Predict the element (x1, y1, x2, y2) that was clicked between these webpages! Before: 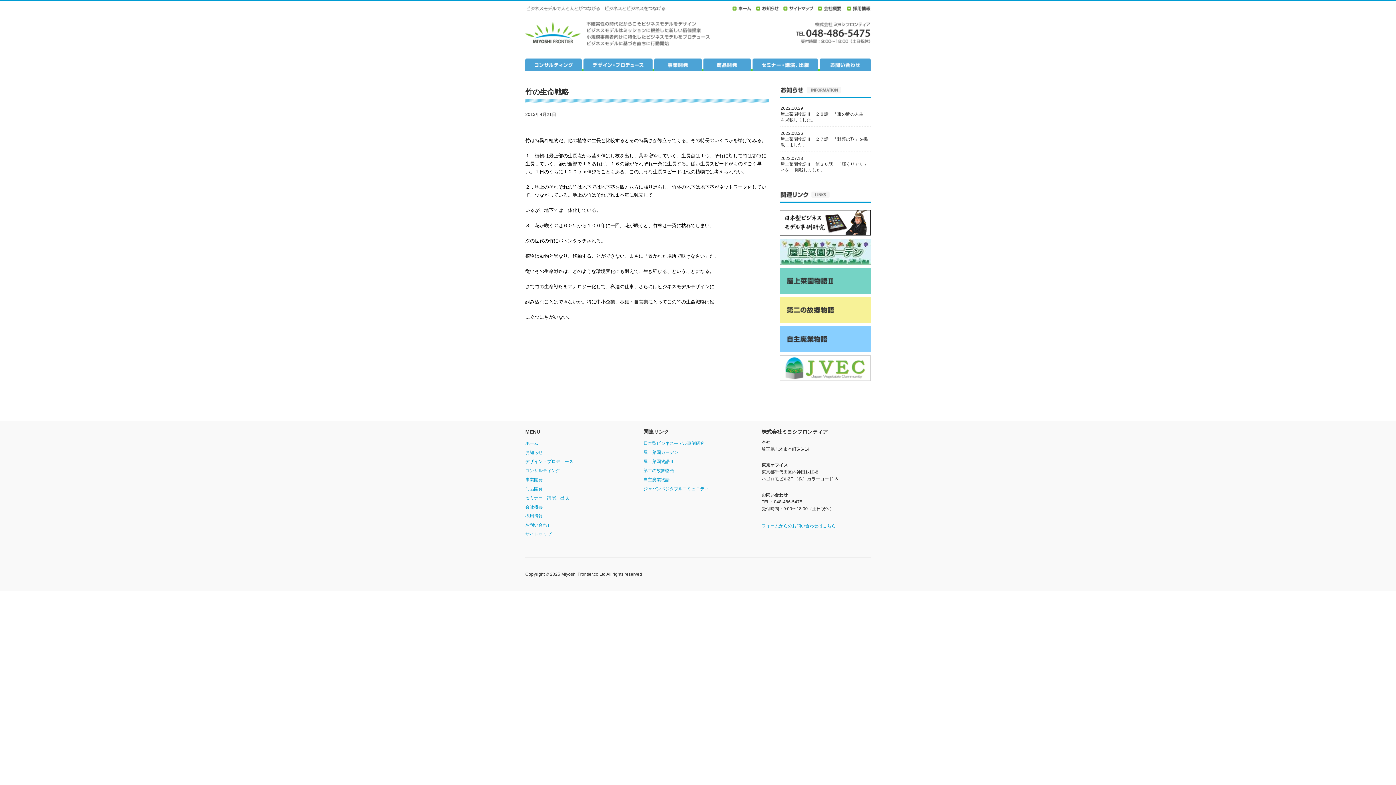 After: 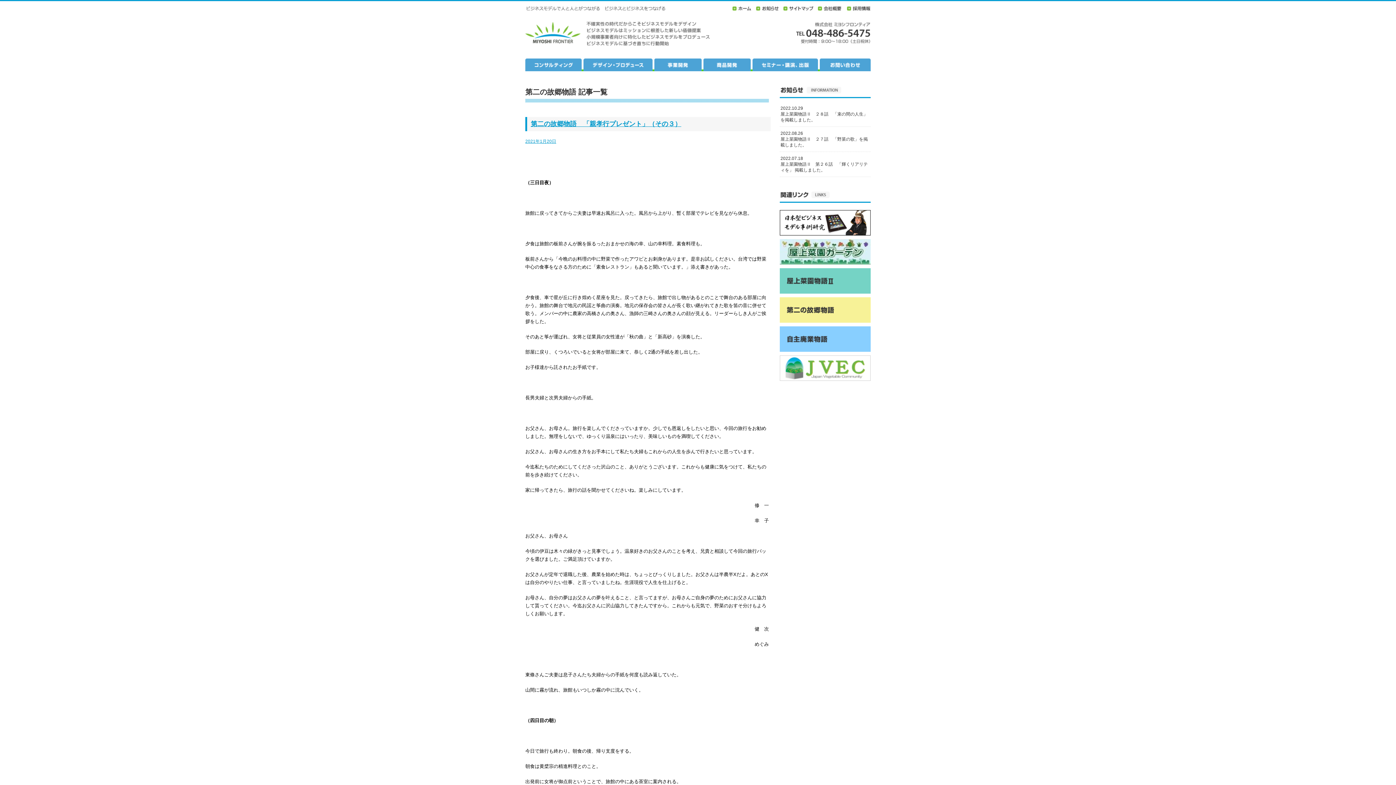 Action: bbox: (780, 297, 870, 322)